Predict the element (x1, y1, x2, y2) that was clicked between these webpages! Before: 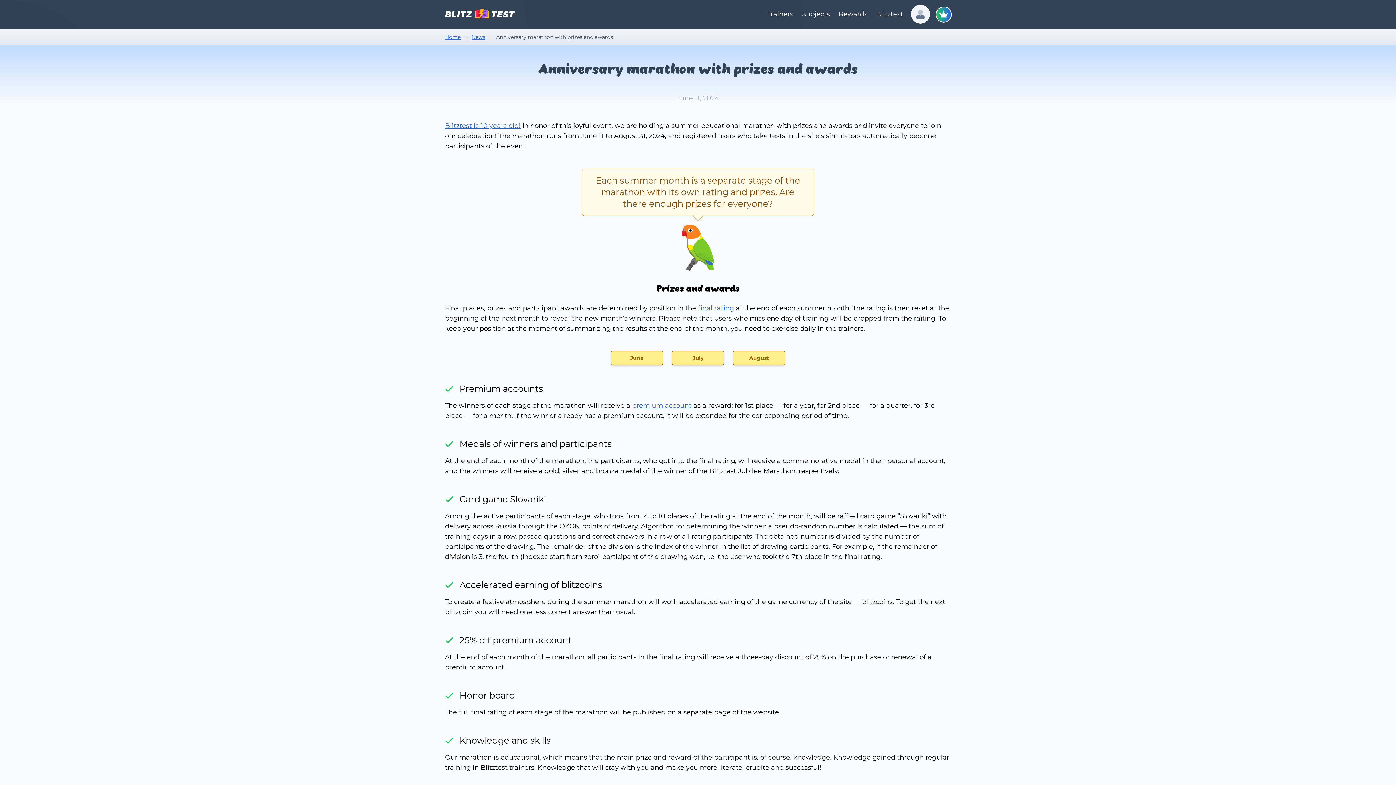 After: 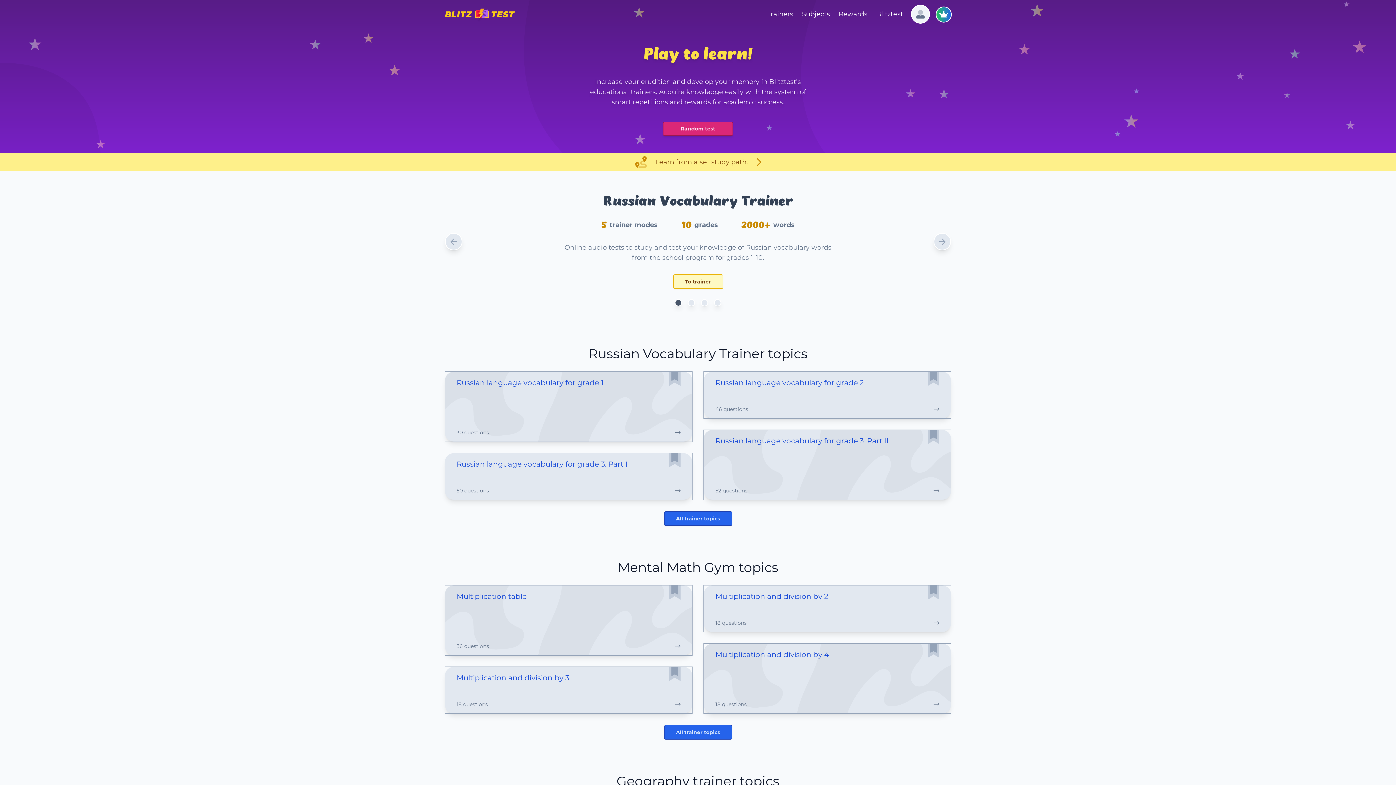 Action: bbox: (445, 8, 514, 22)